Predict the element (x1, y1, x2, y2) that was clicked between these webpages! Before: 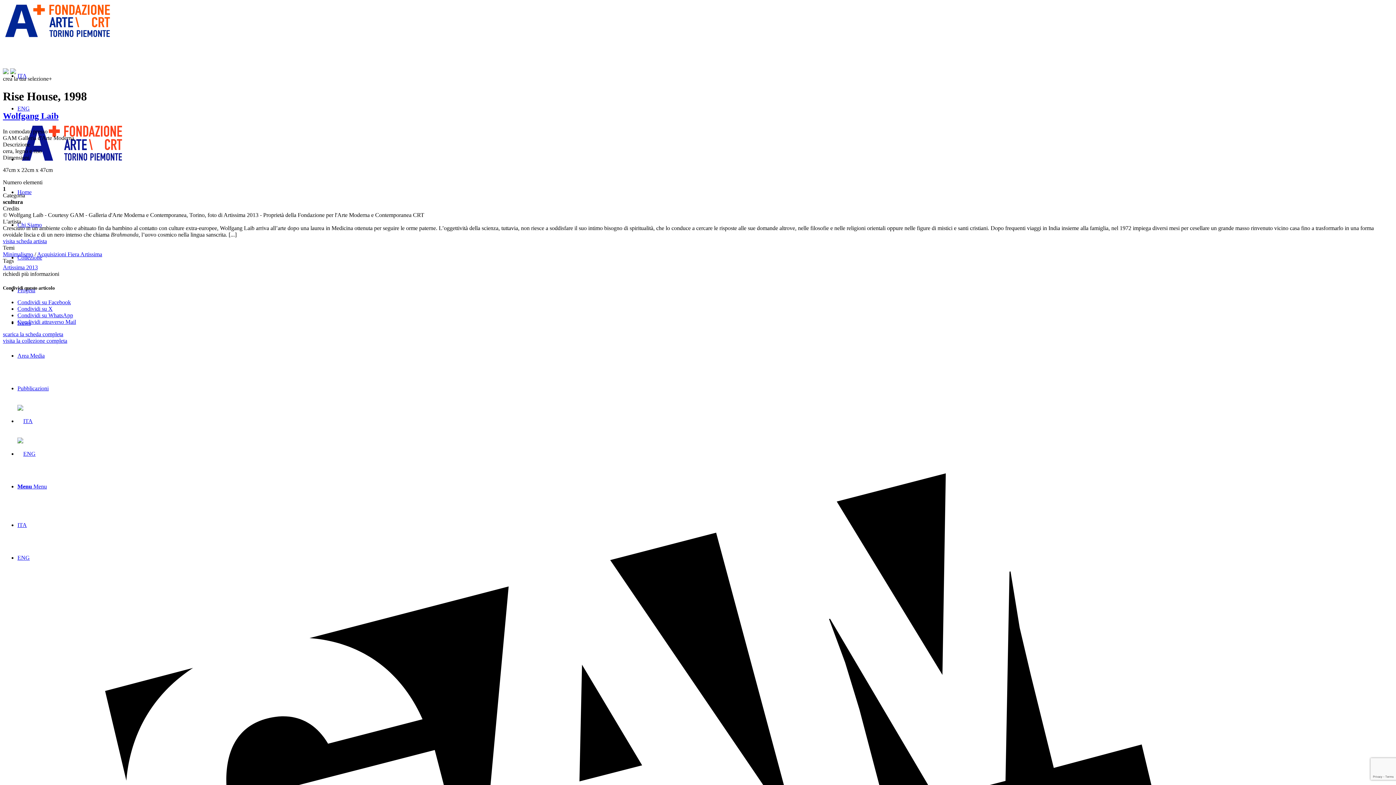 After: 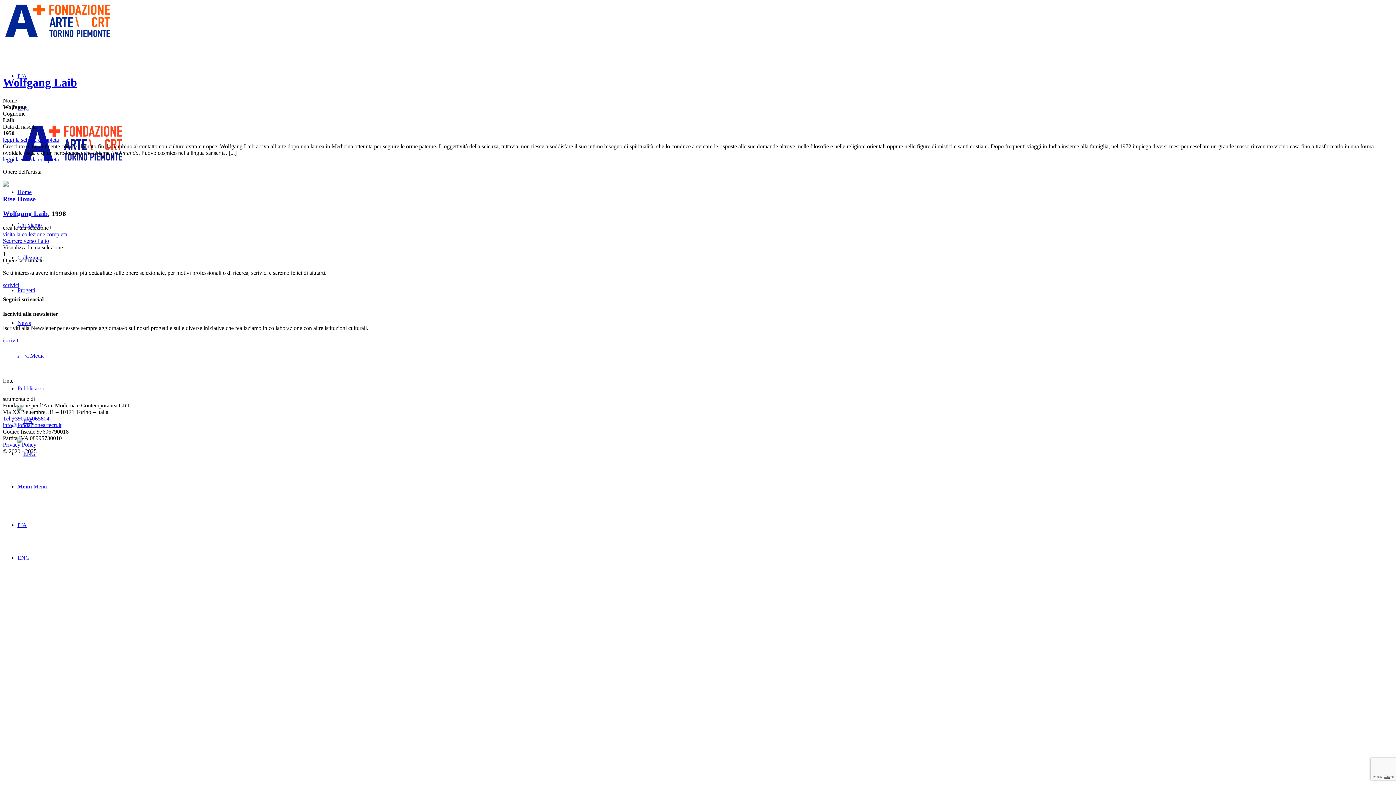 Action: label: visita scheda artista bbox: (2, 238, 46, 244)